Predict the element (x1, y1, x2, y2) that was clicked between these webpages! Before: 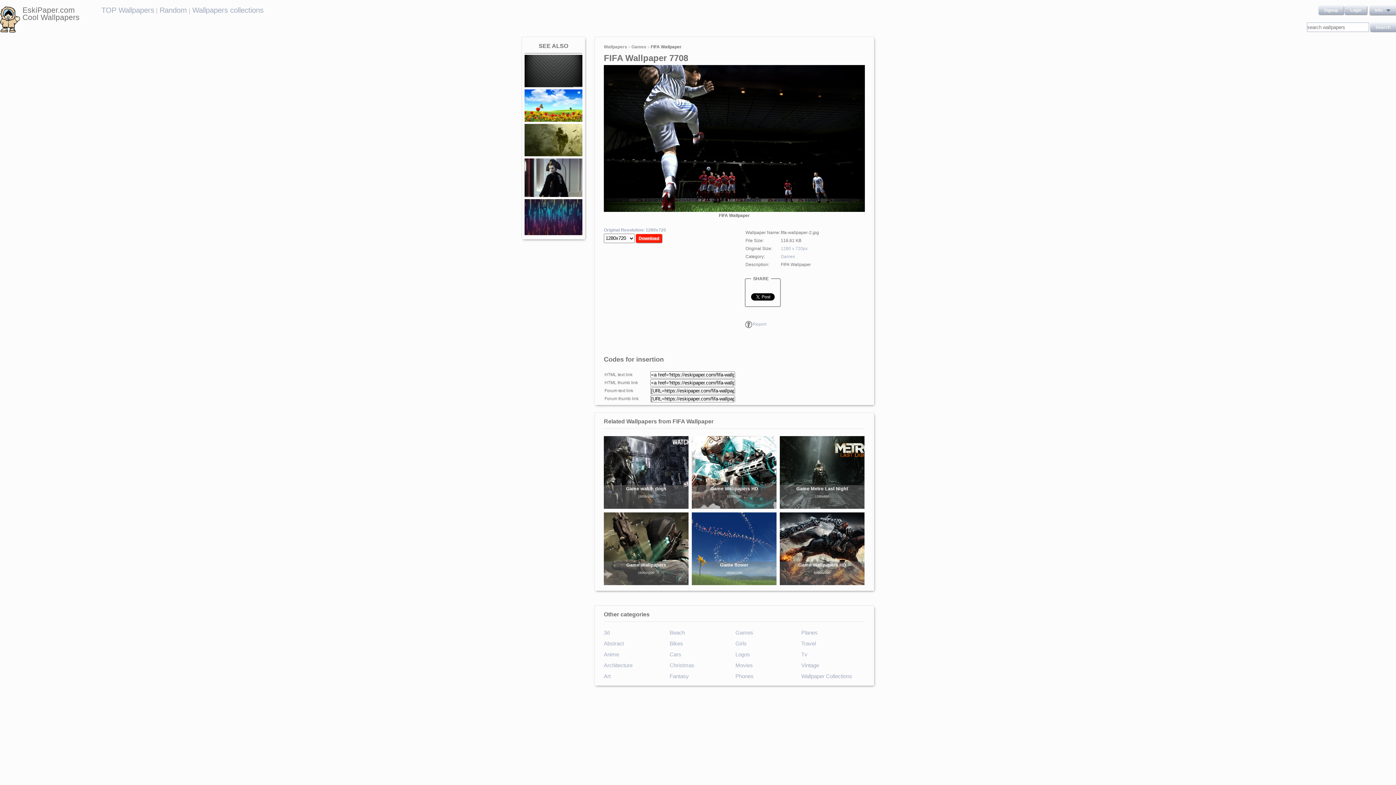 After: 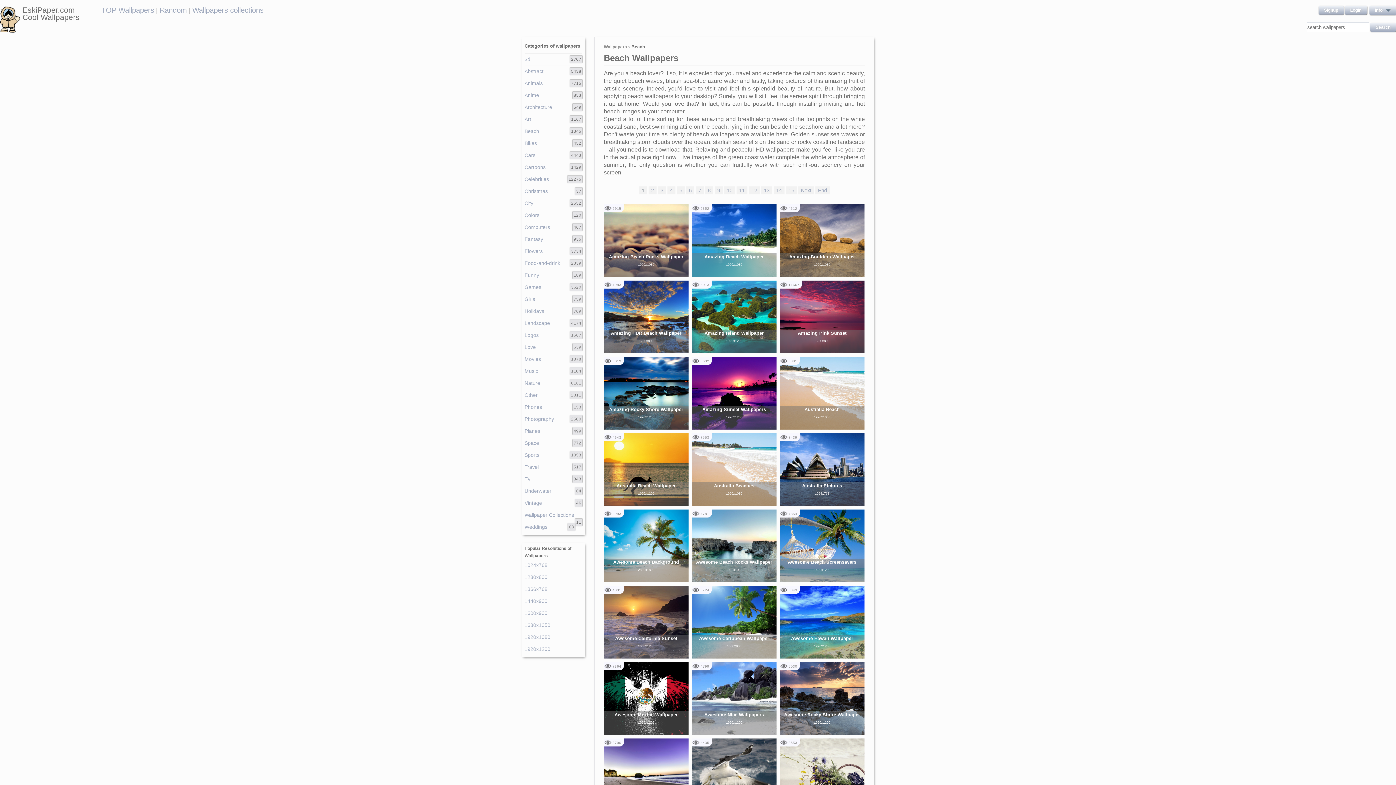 Action: bbox: (669, 629, 732, 640) label: Beach